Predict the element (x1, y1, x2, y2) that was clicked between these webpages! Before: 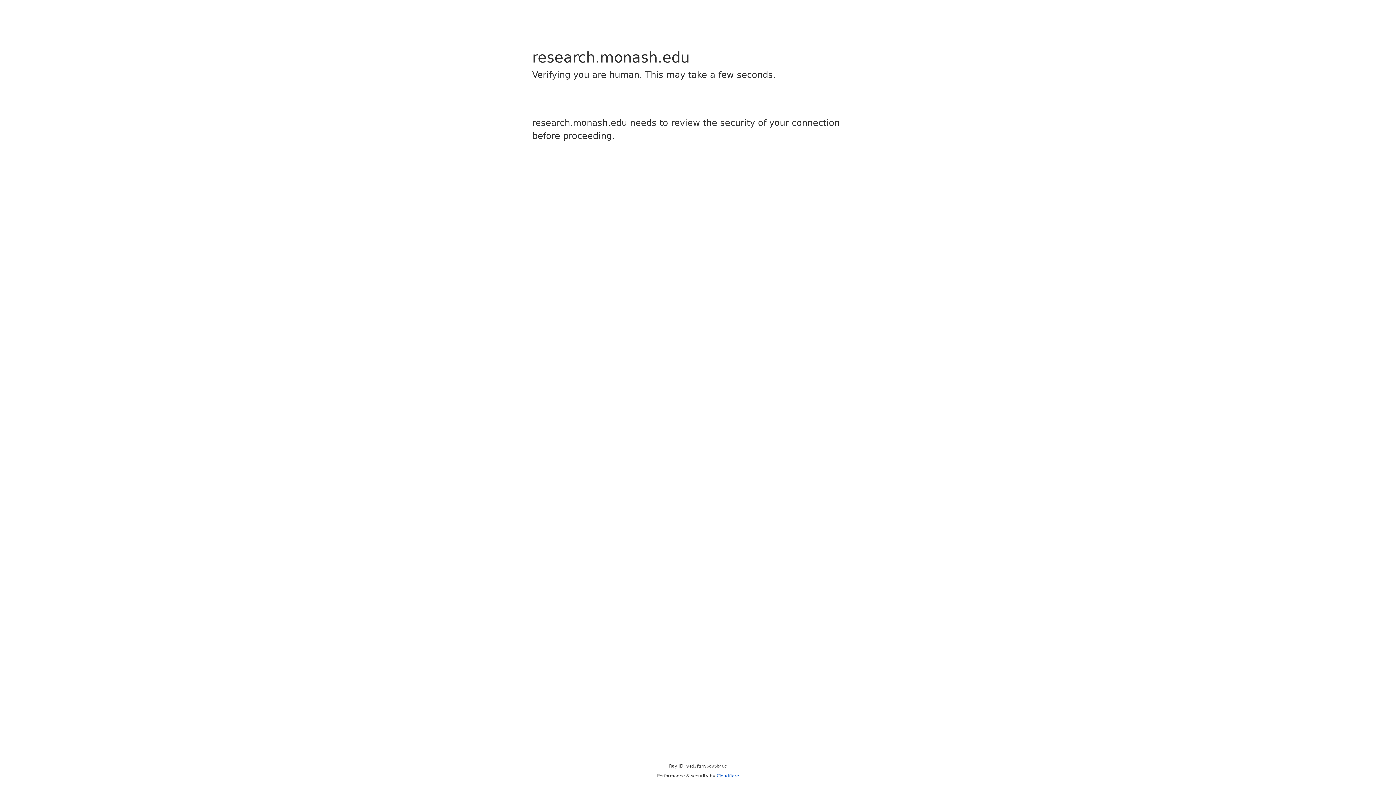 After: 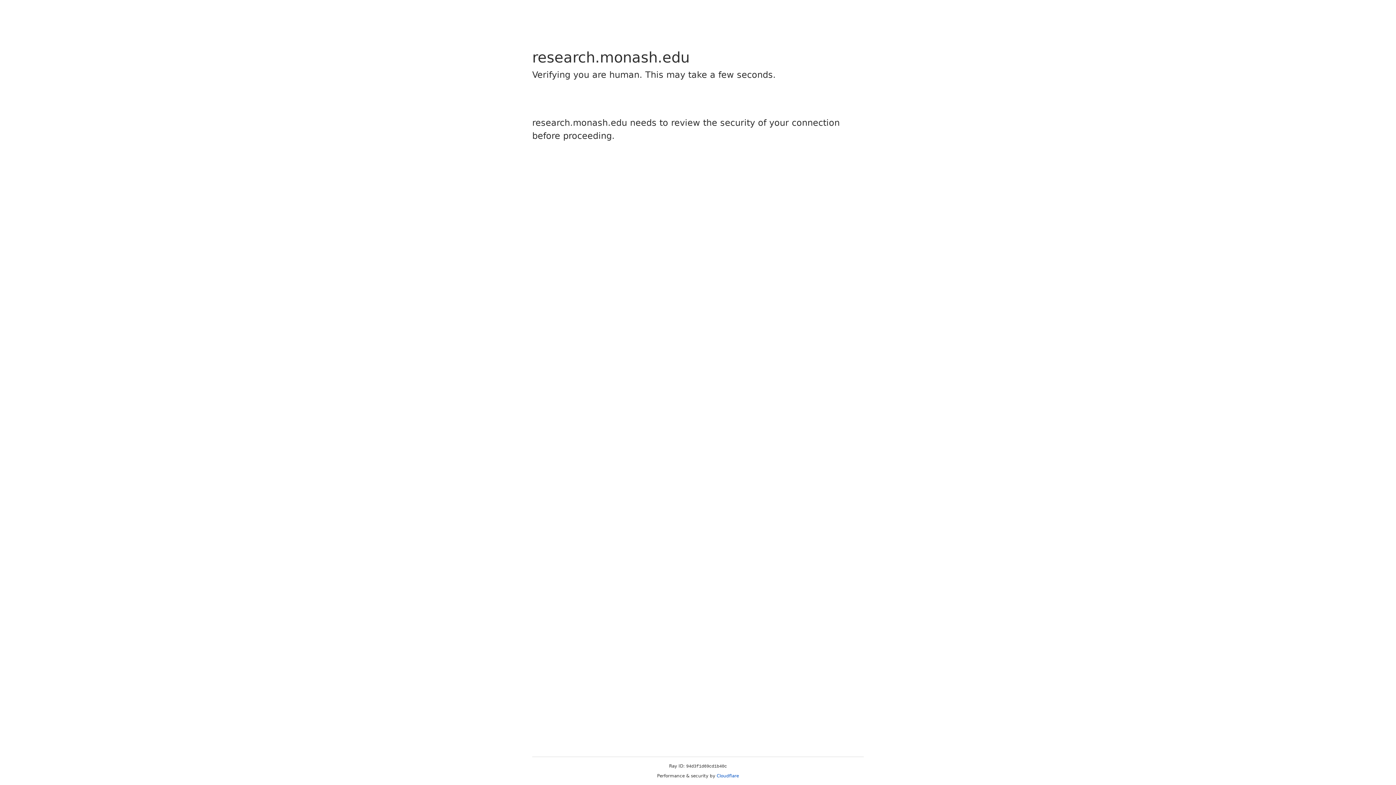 Action: bbox: (716, 773, 739, 778) label: Cloudflare